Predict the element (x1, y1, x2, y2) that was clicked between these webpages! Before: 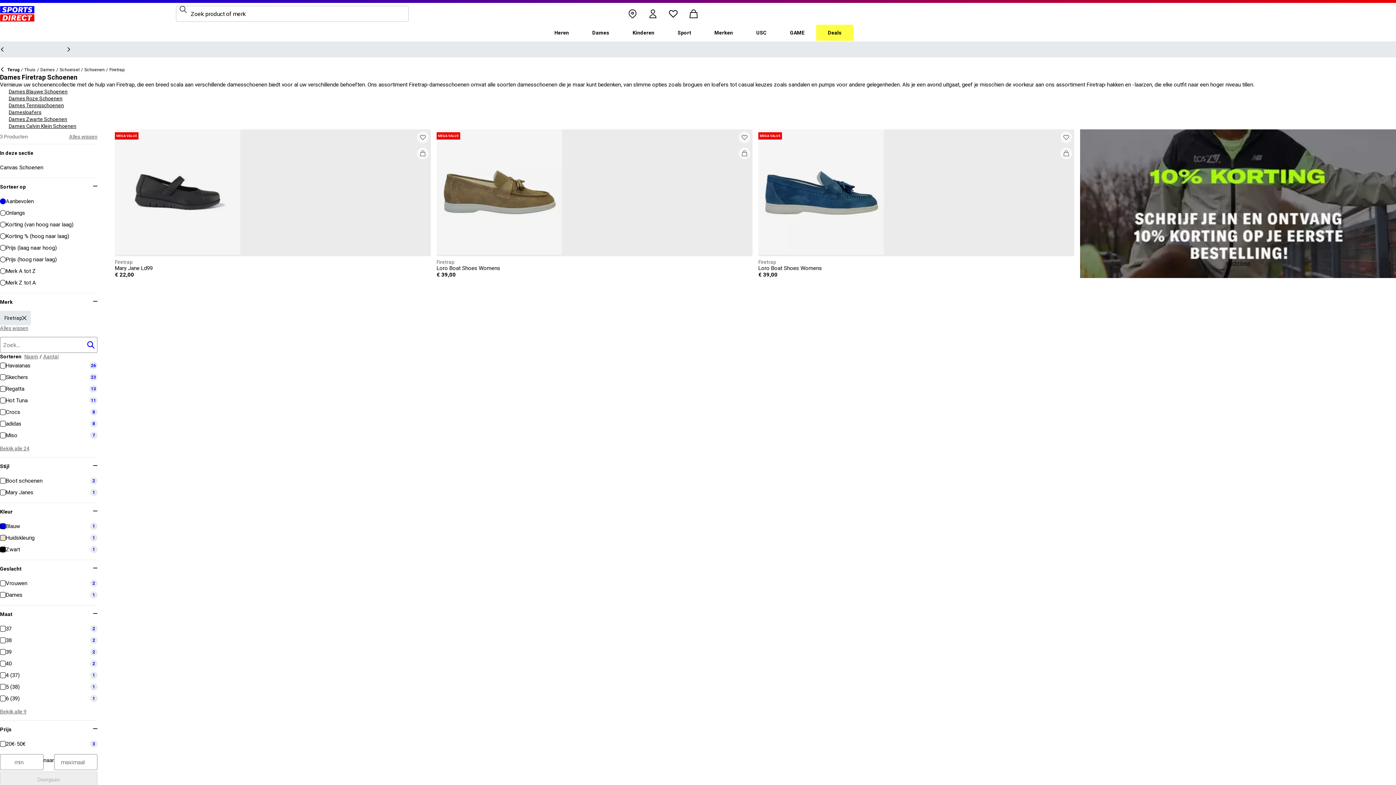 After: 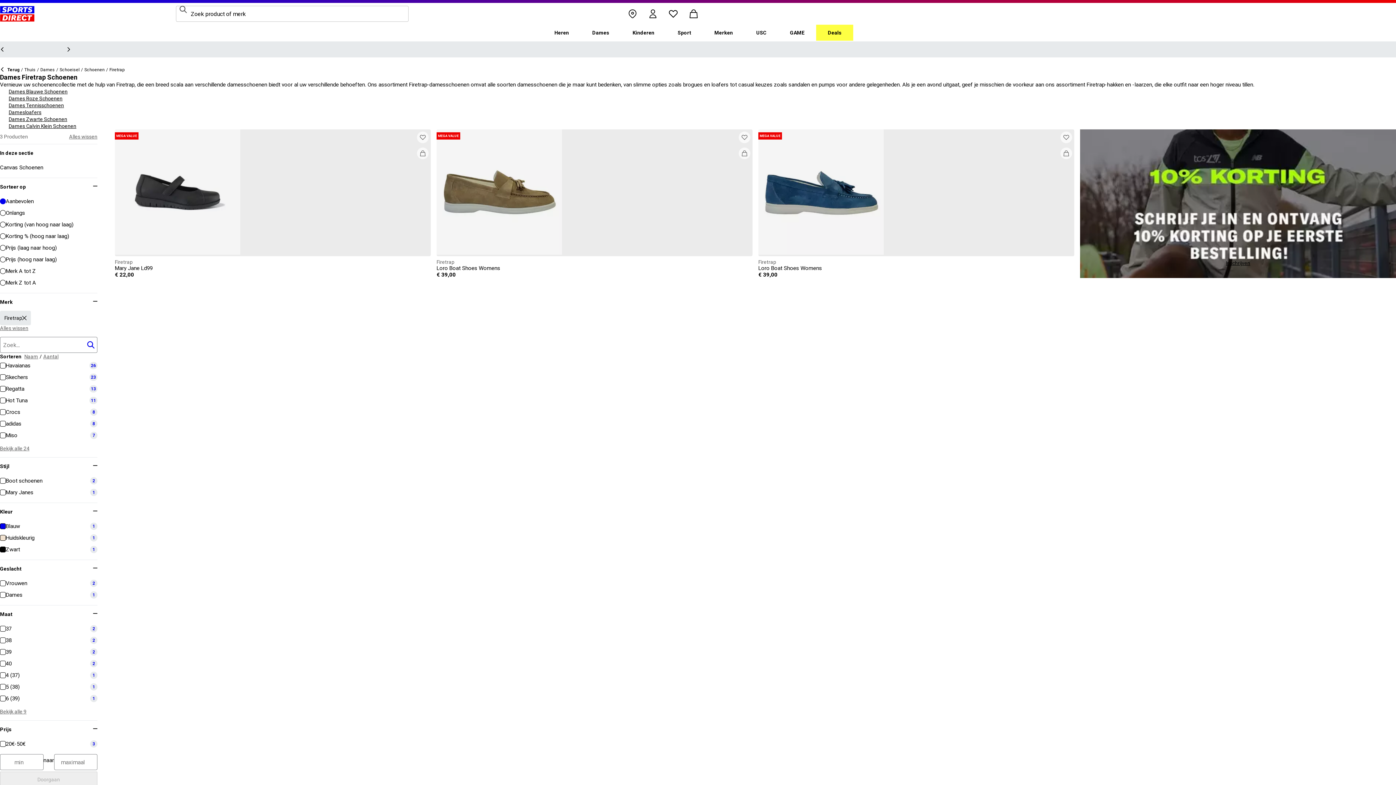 Action: label: Levering voor € 4,99 bbox: (10, 46, 60, 52)